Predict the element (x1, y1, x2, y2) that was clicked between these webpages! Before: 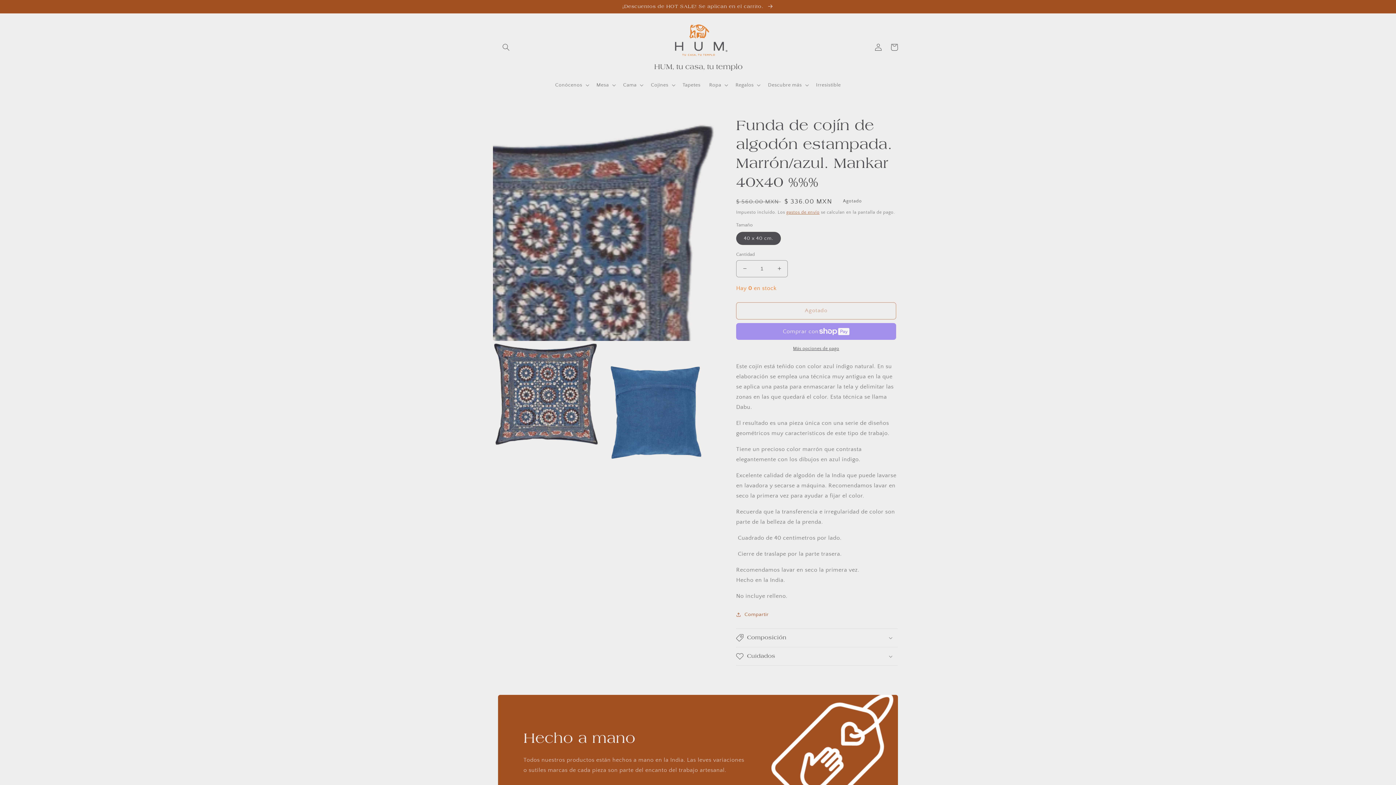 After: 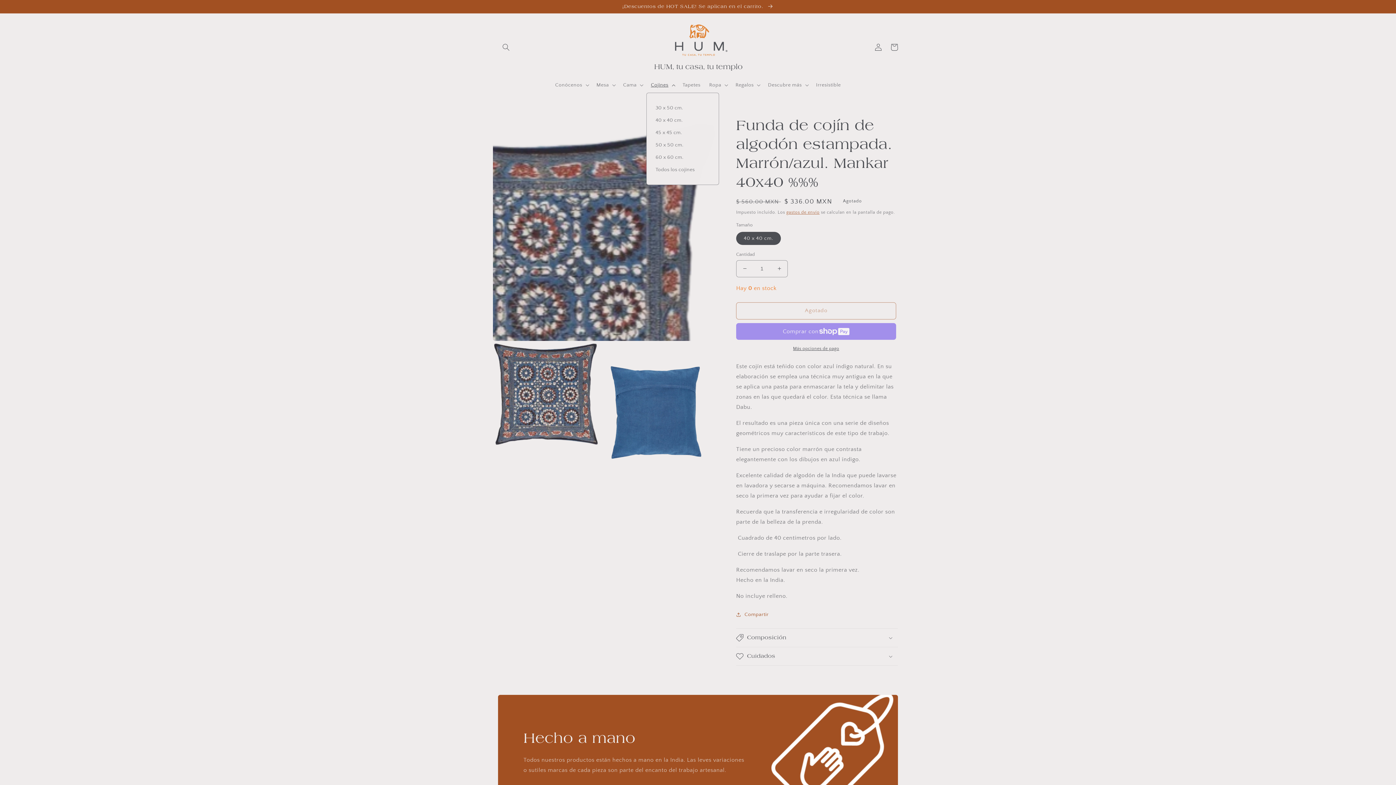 Action: bbox: (646, 77, 678, 92) label: Cojines